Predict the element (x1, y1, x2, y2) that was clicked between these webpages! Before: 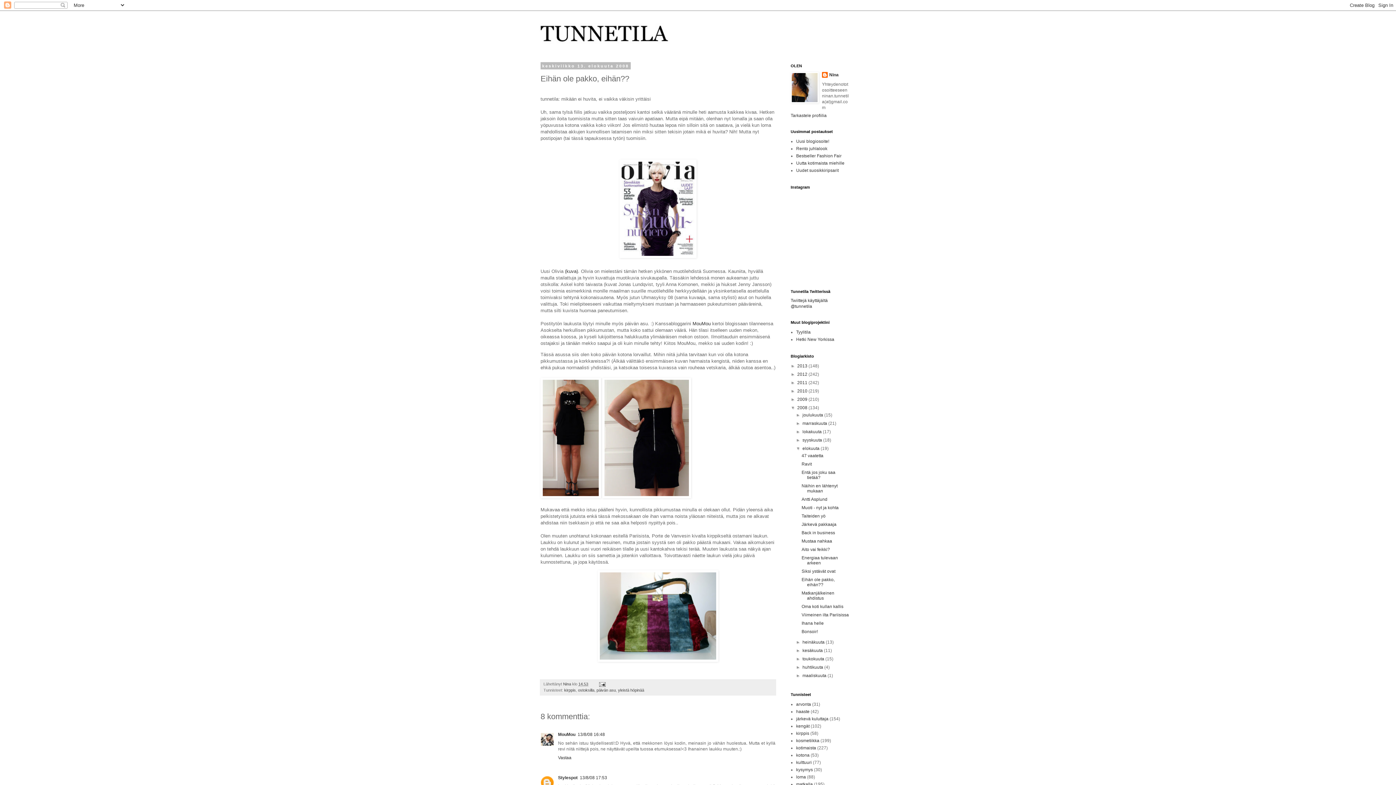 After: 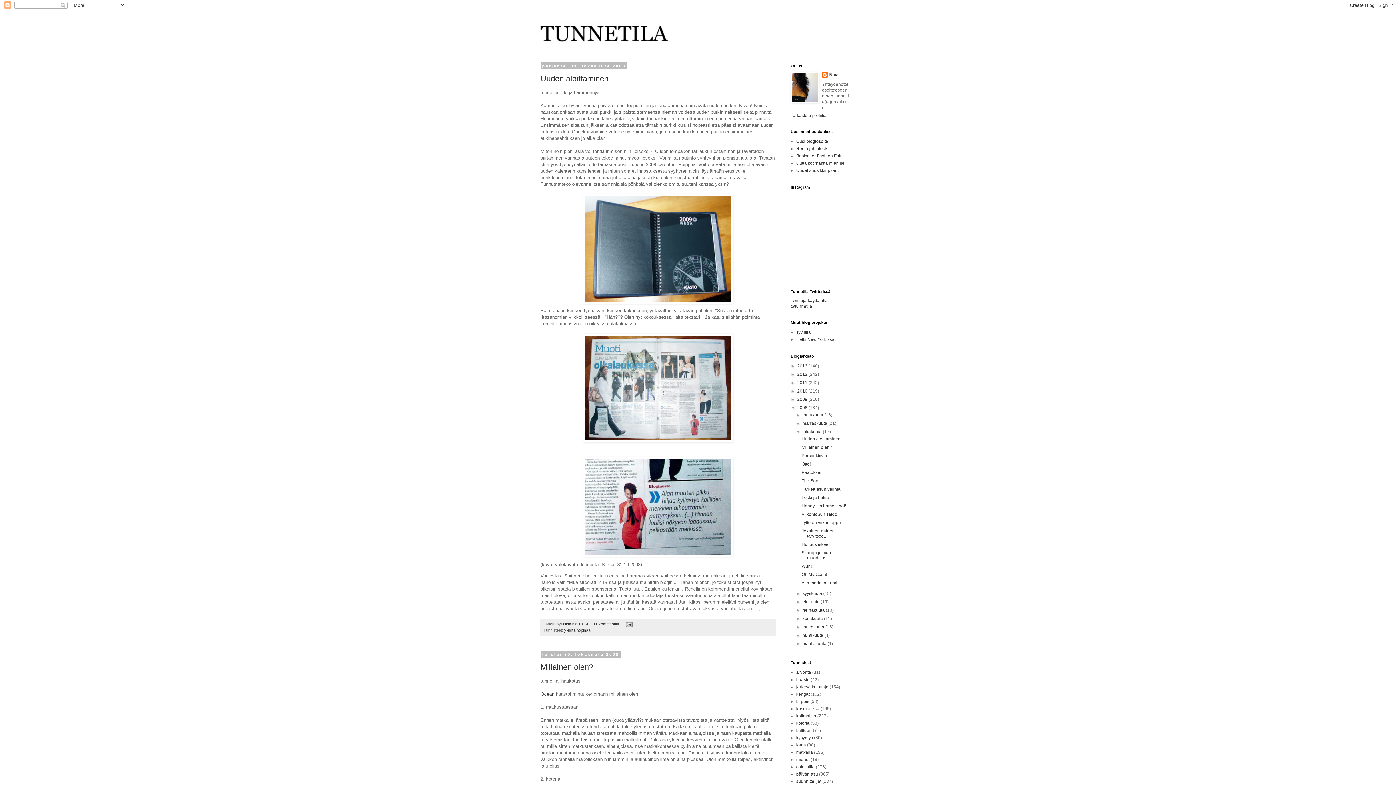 Action: label: lokakuuta  bbox: (802, 429, 823, 434)